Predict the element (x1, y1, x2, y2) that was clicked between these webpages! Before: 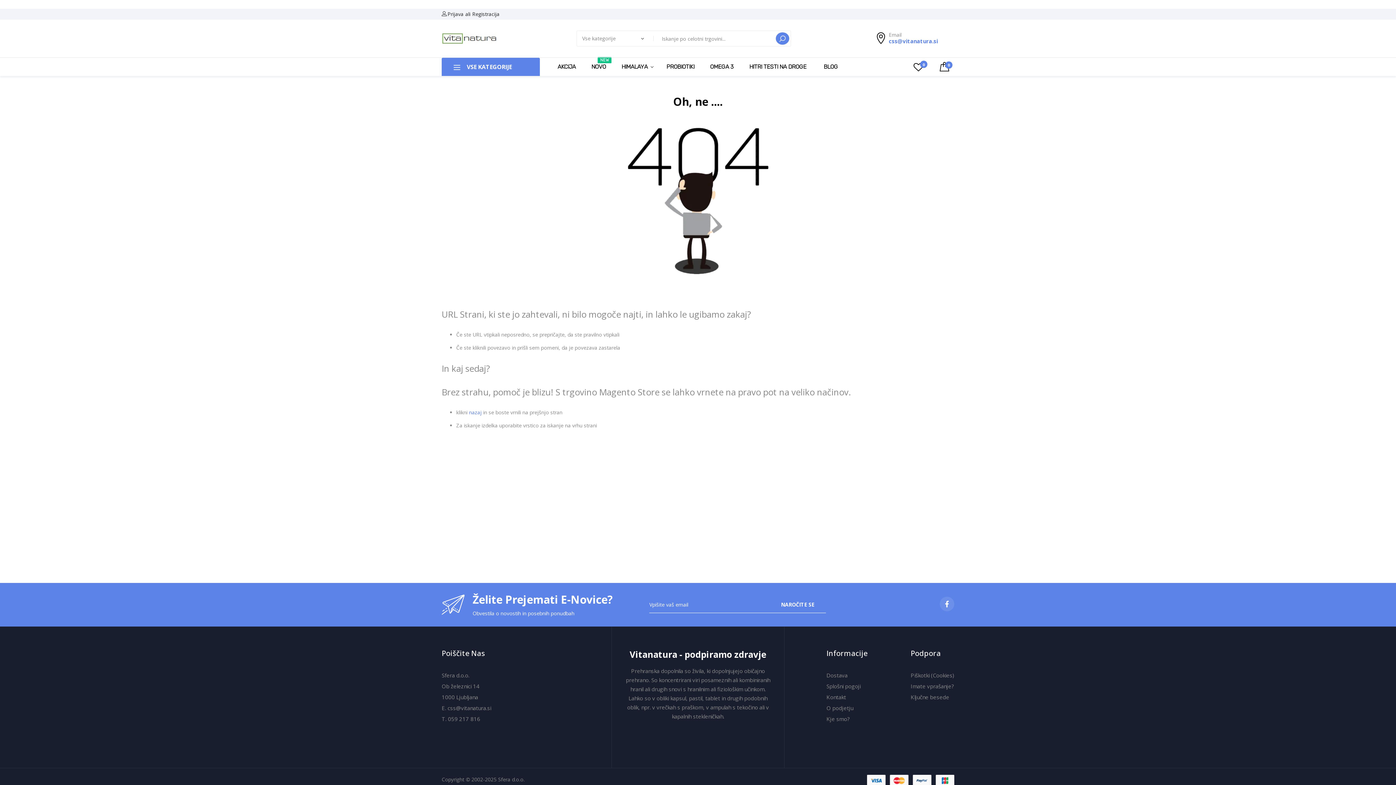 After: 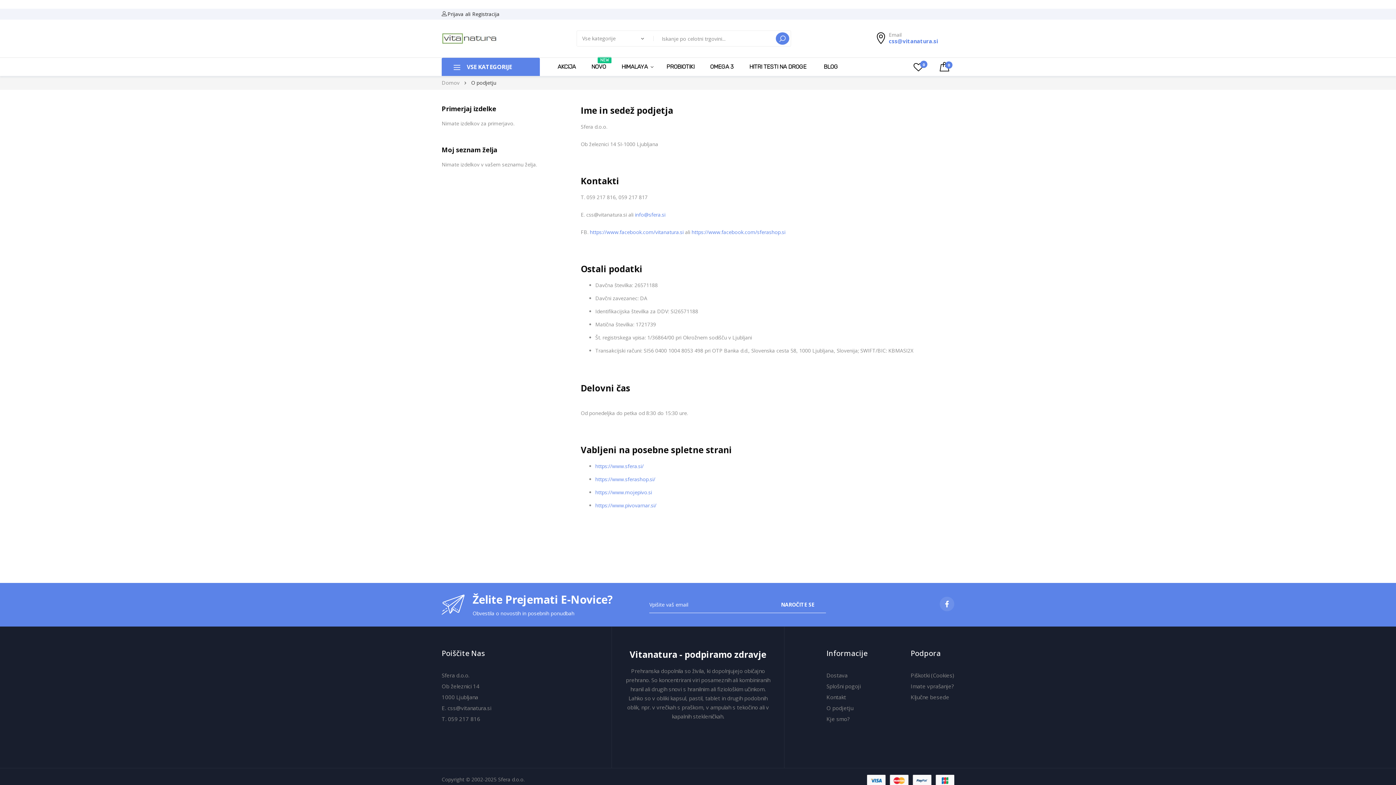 Action: label: O podjetju bbox: (826, 704, 853, 712)